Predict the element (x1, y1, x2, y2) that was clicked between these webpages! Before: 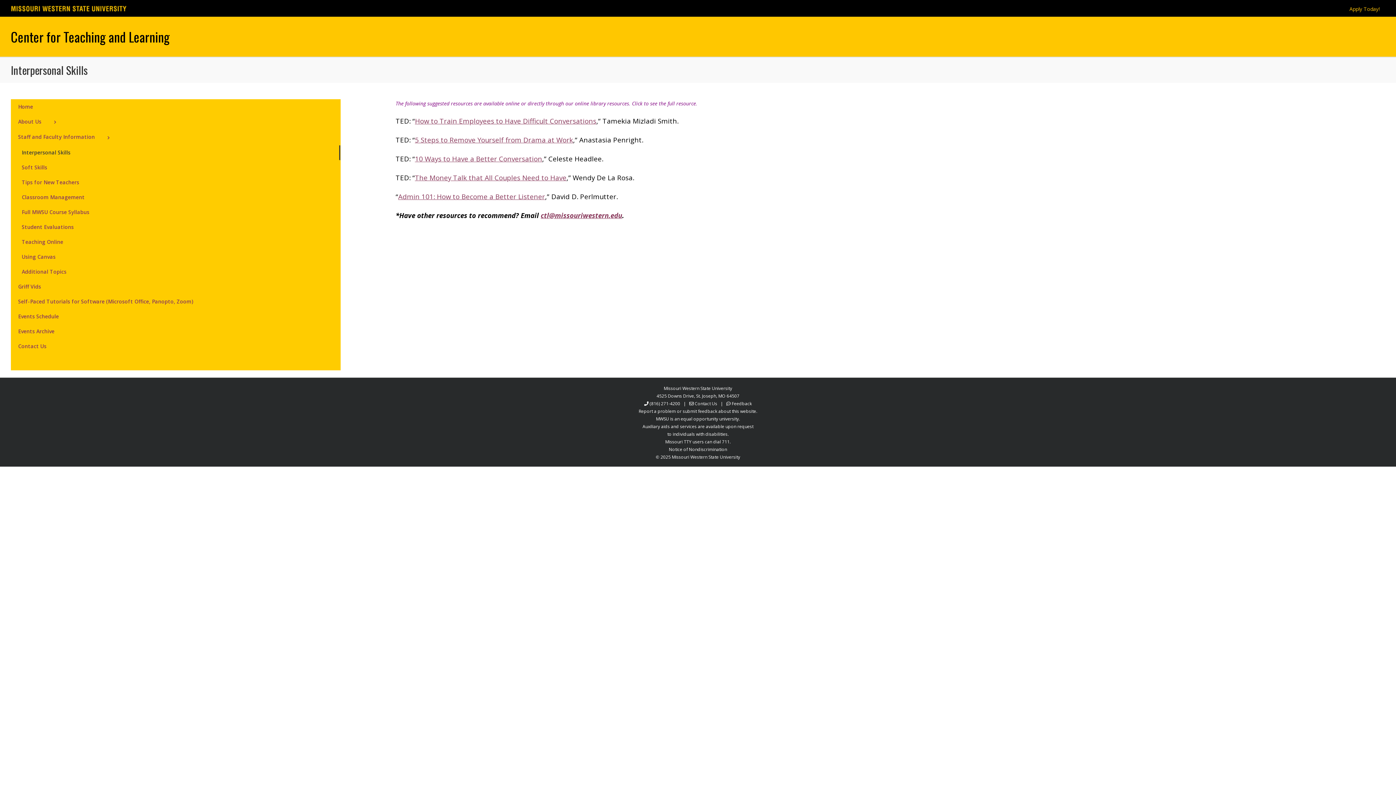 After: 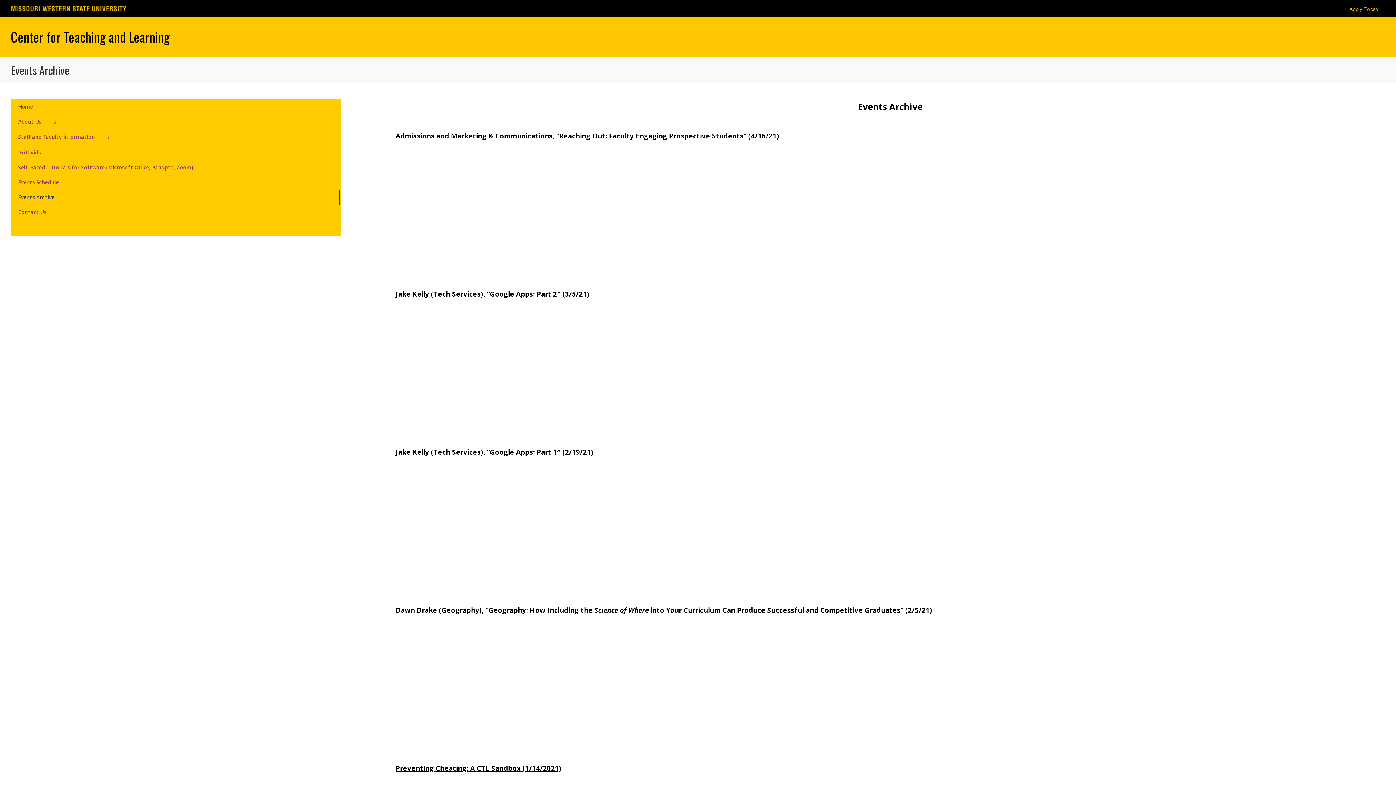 Action: bbox: (10, 324, 340, 339) label: Events Archive